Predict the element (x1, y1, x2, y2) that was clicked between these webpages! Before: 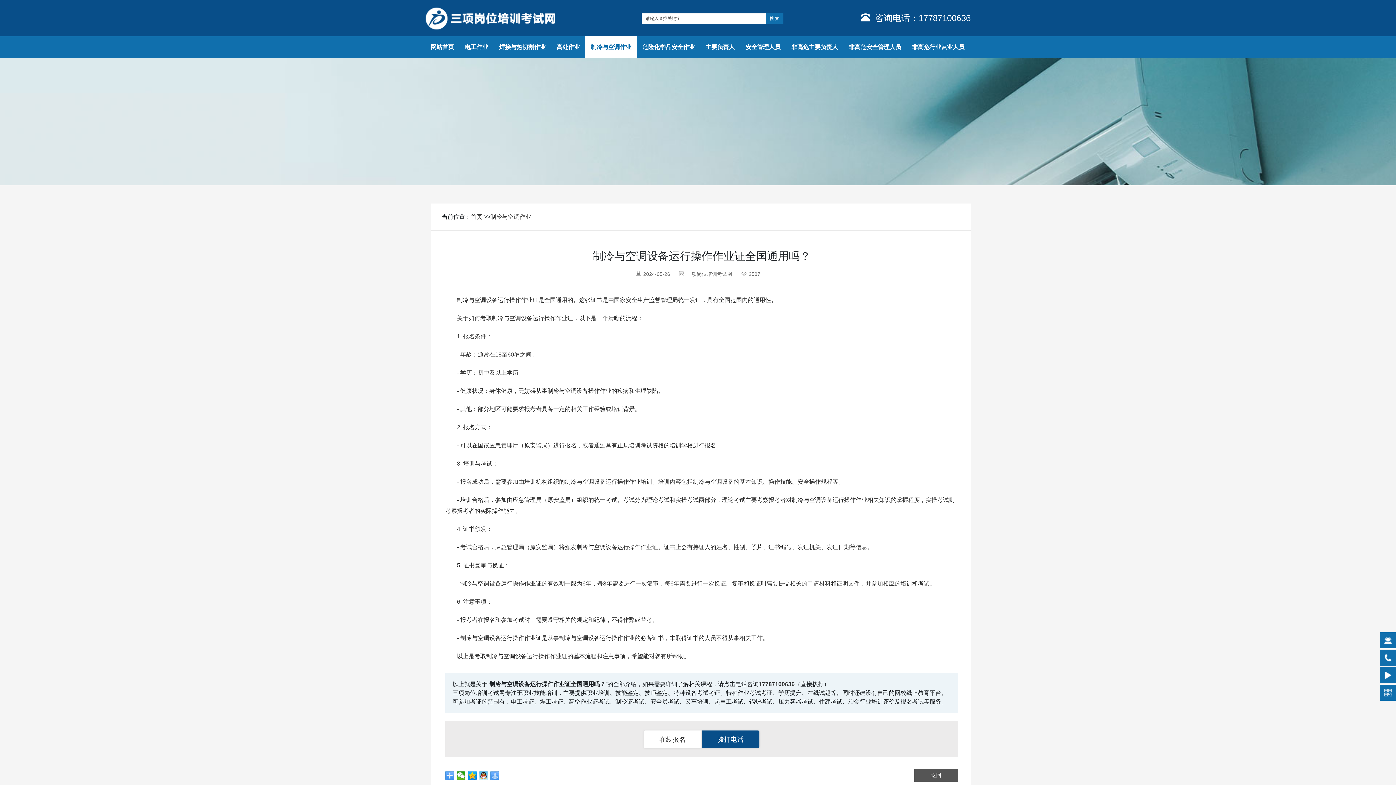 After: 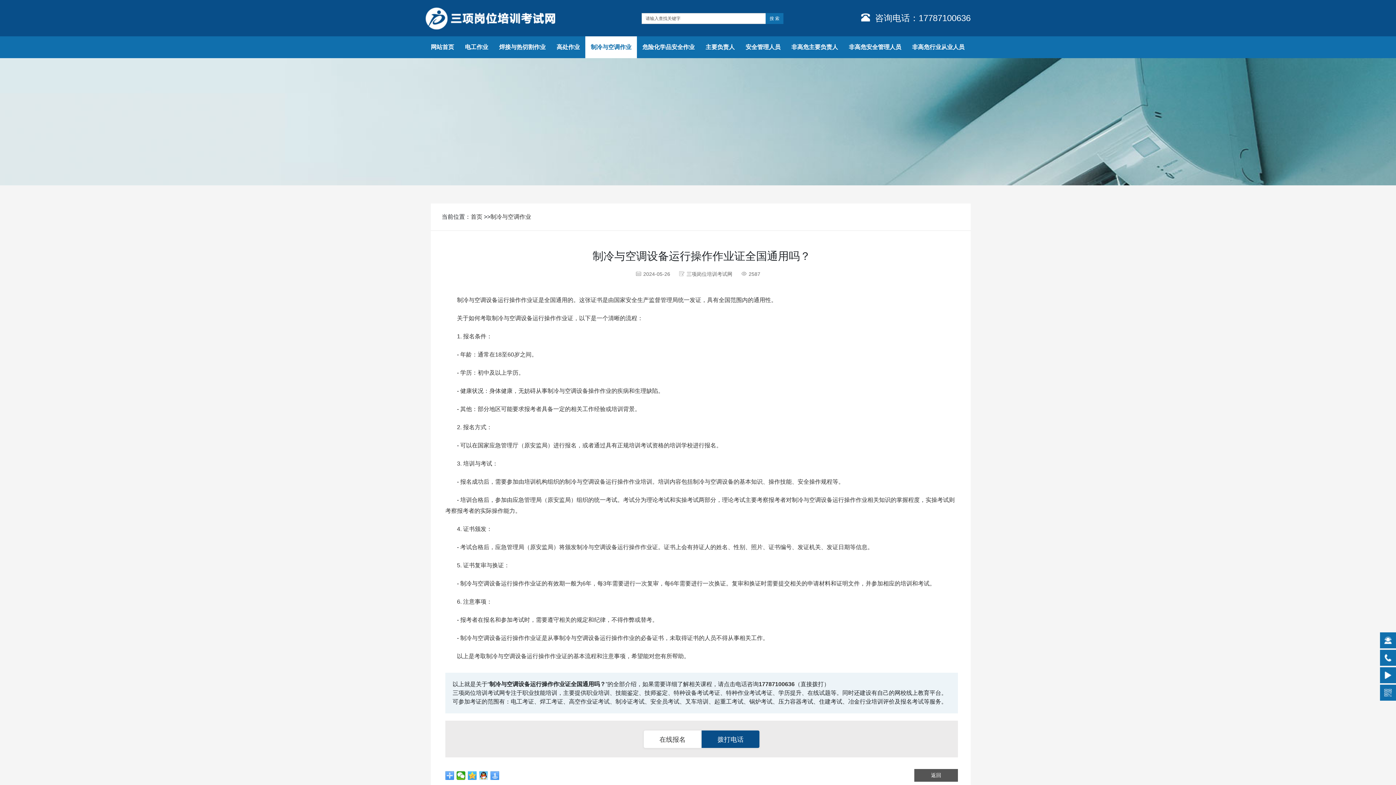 Action: bbox: (468, 771, 477, 780)